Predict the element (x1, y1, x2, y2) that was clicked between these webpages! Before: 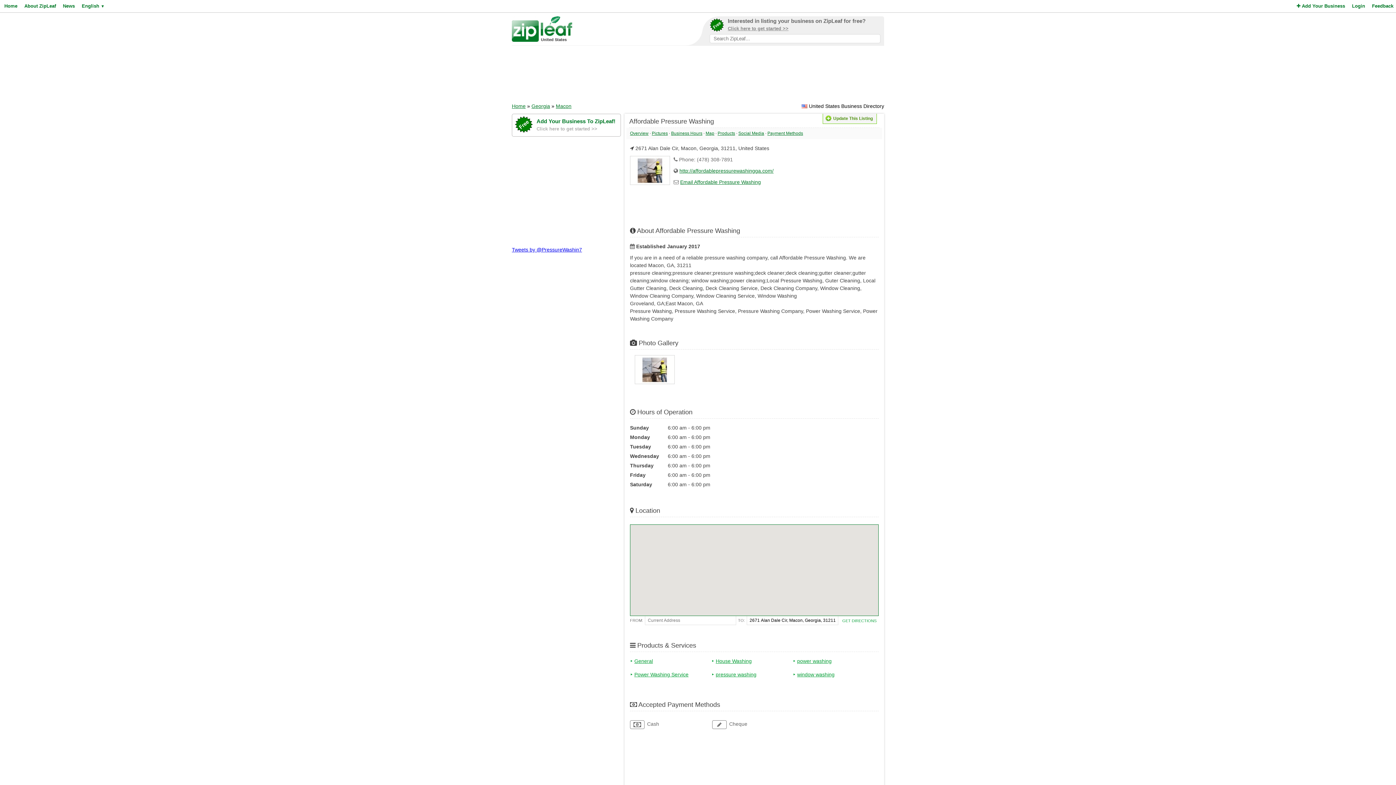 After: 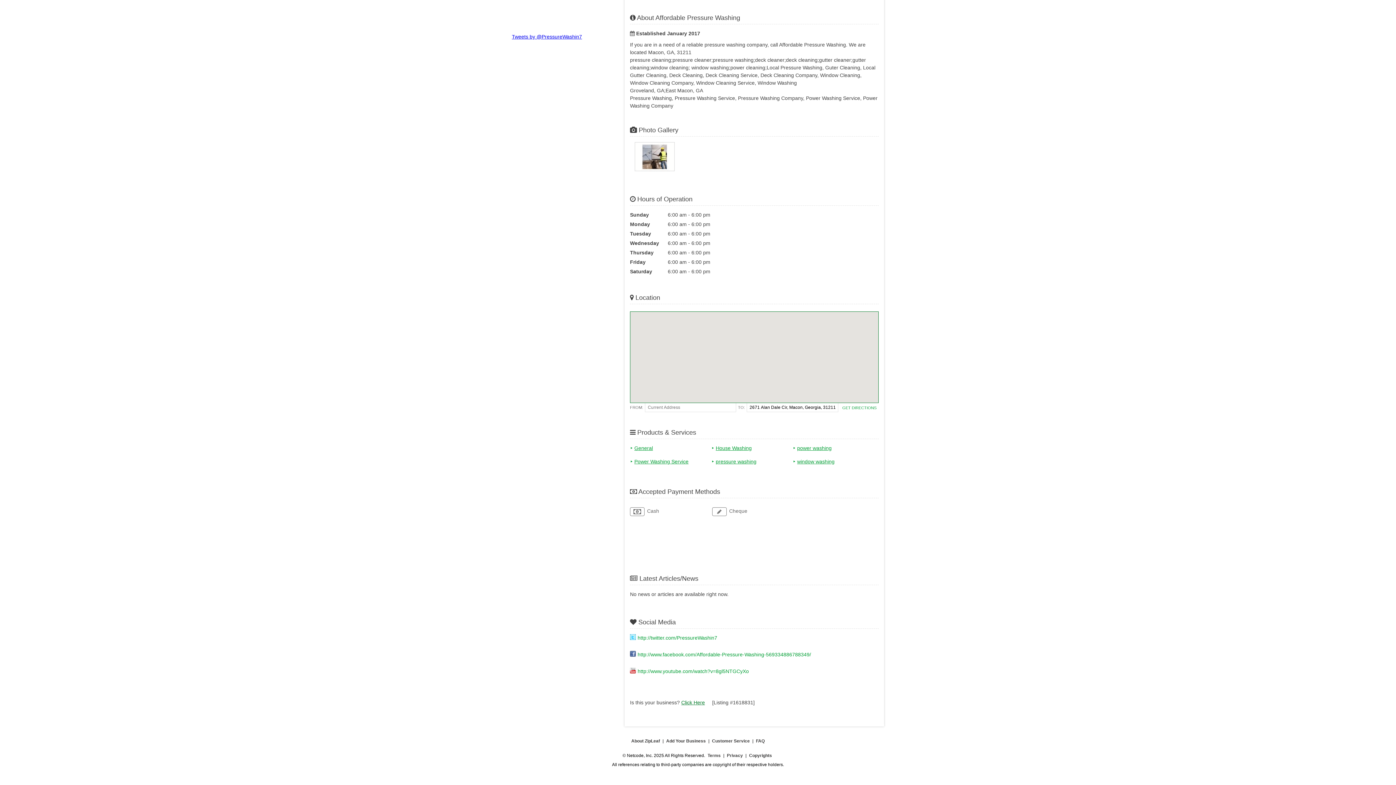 Action: label: Social Media bbox: (738, 130, 764, 136)